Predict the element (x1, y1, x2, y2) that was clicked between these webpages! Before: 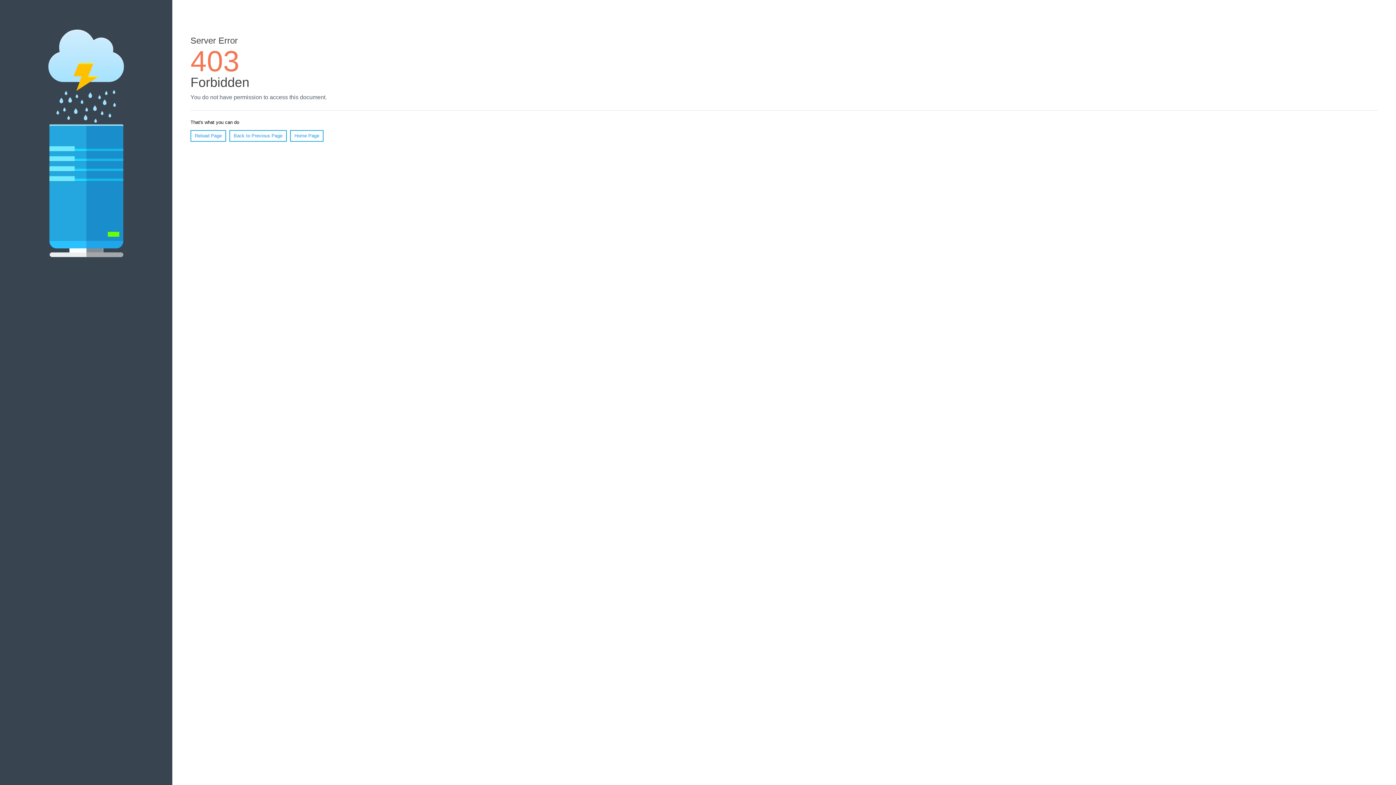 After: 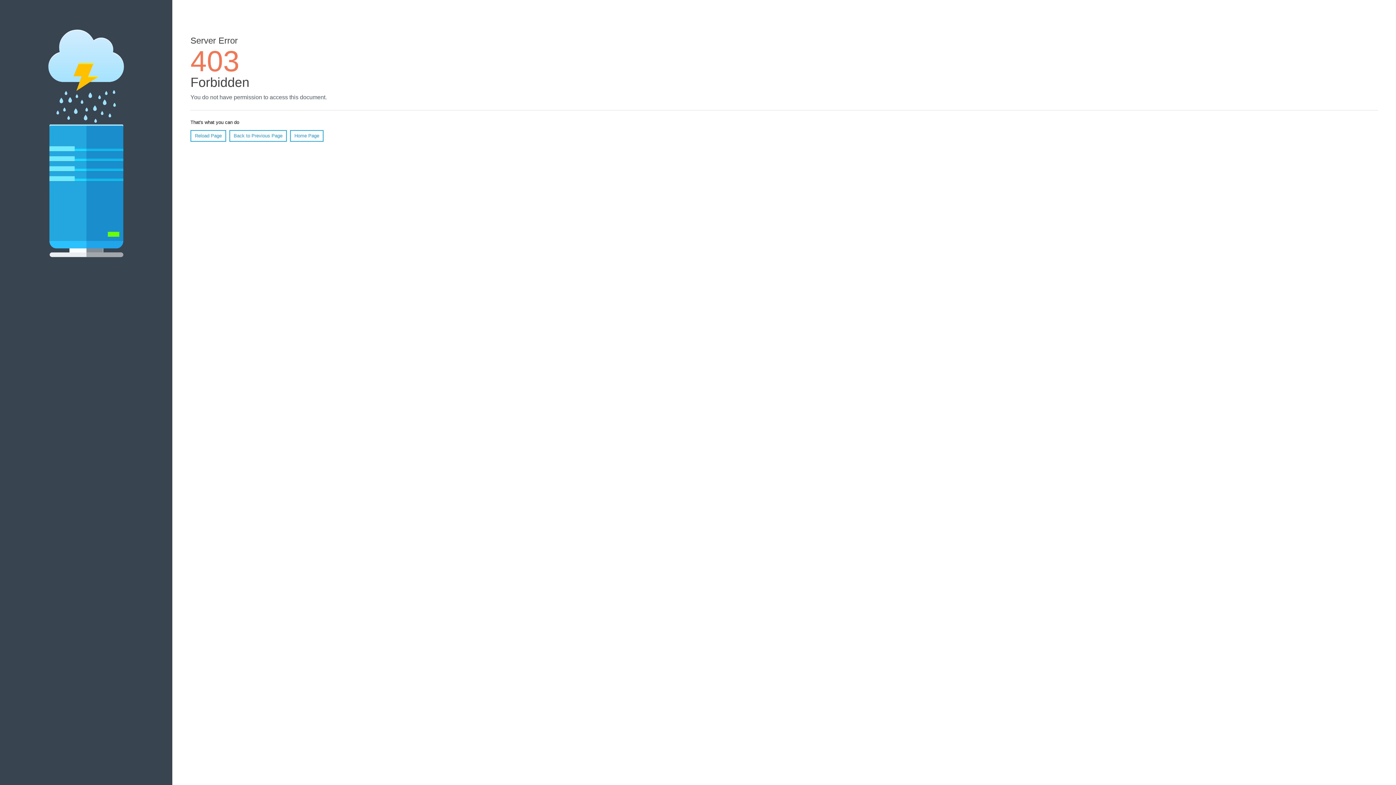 Action: label: Reload Page bbox: (190, 130, 226, 141)